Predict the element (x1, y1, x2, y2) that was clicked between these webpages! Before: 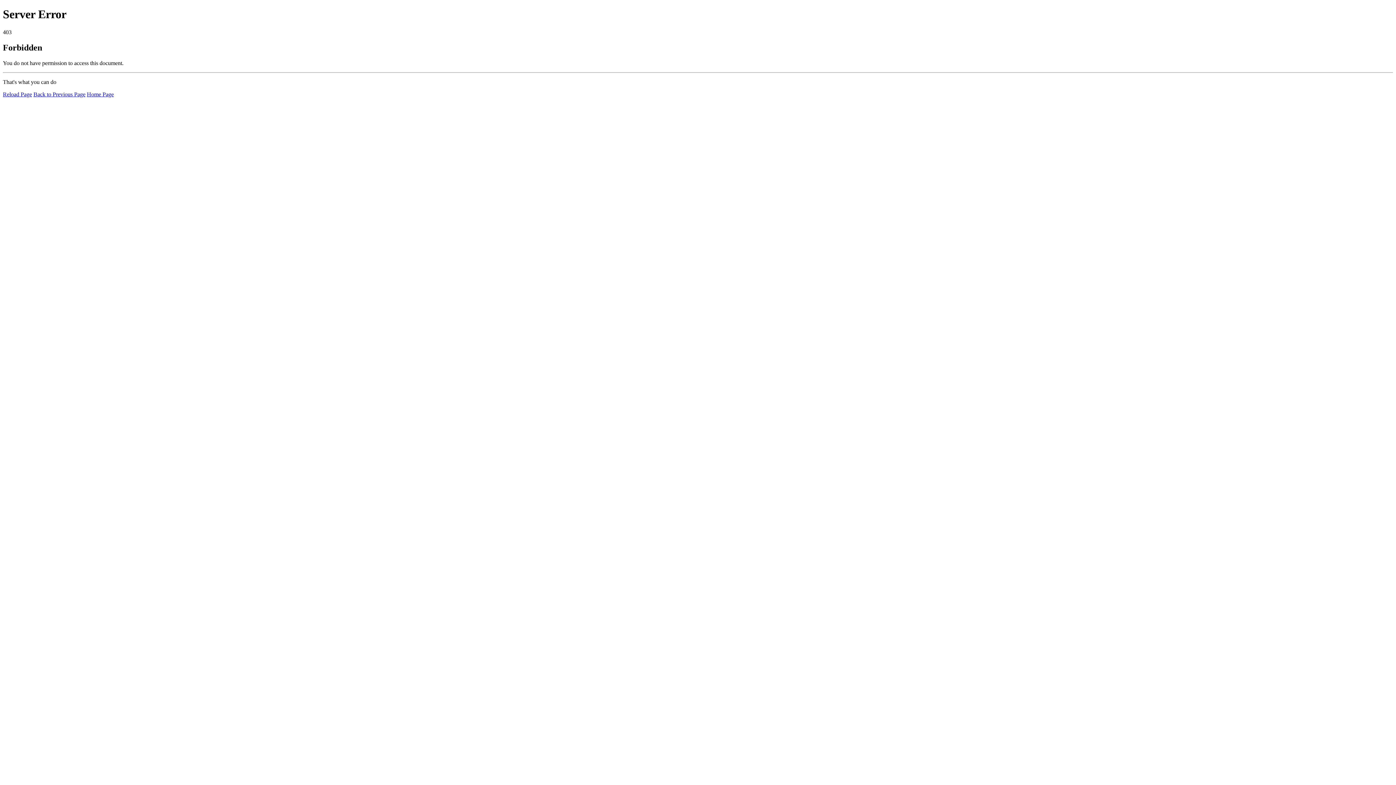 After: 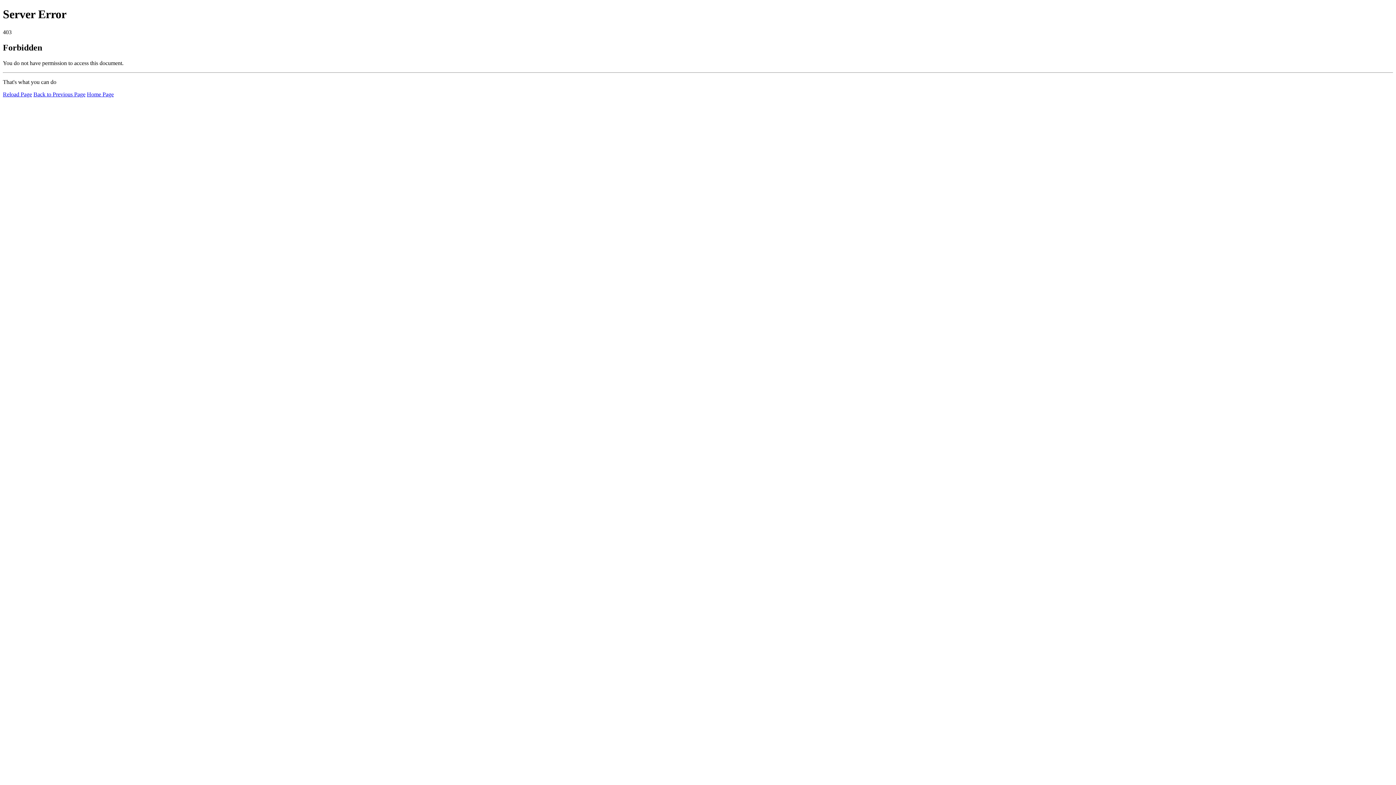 Action: label: Home Page bbox: (86, 91, 113, 97)